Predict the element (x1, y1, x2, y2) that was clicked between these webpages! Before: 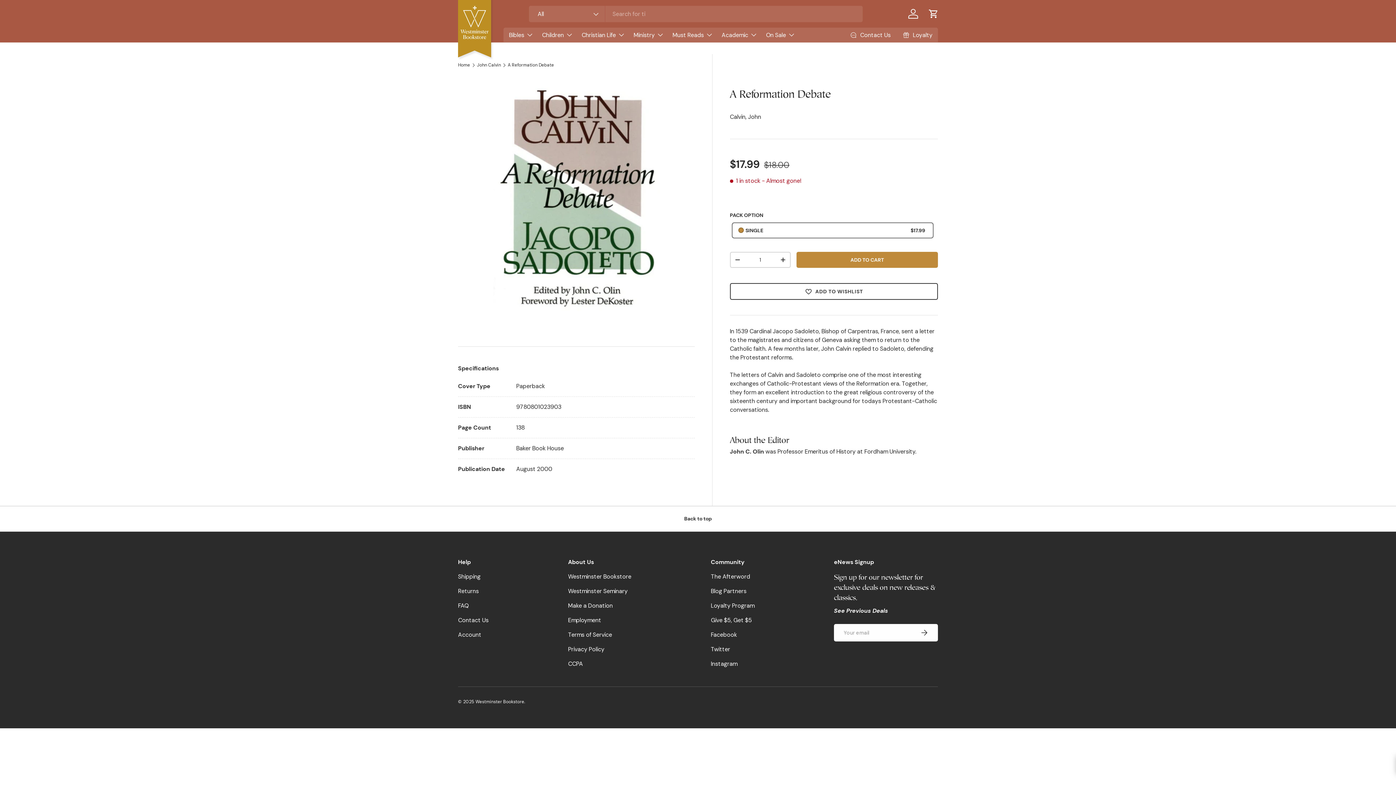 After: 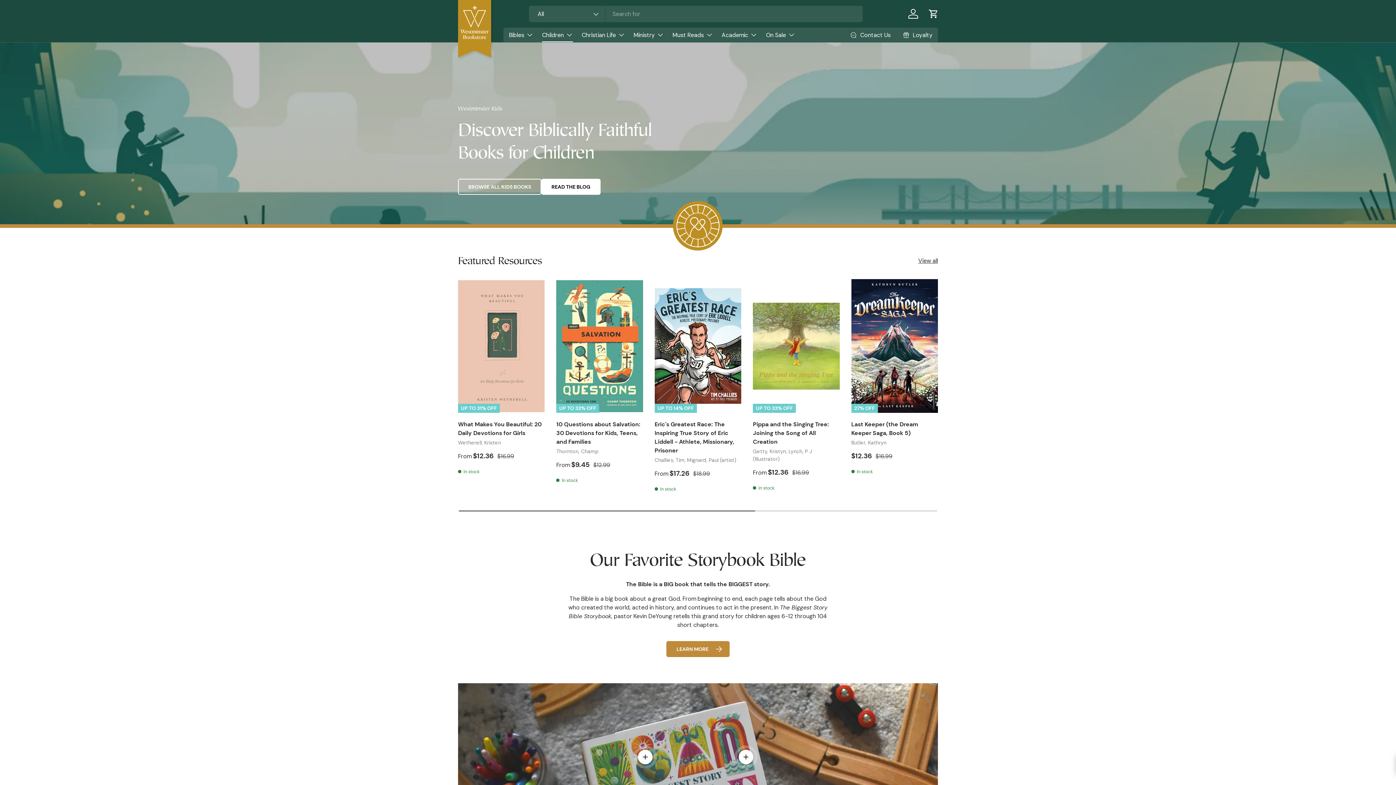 Action: bbox: (542, 27, 573, 42) label: Children